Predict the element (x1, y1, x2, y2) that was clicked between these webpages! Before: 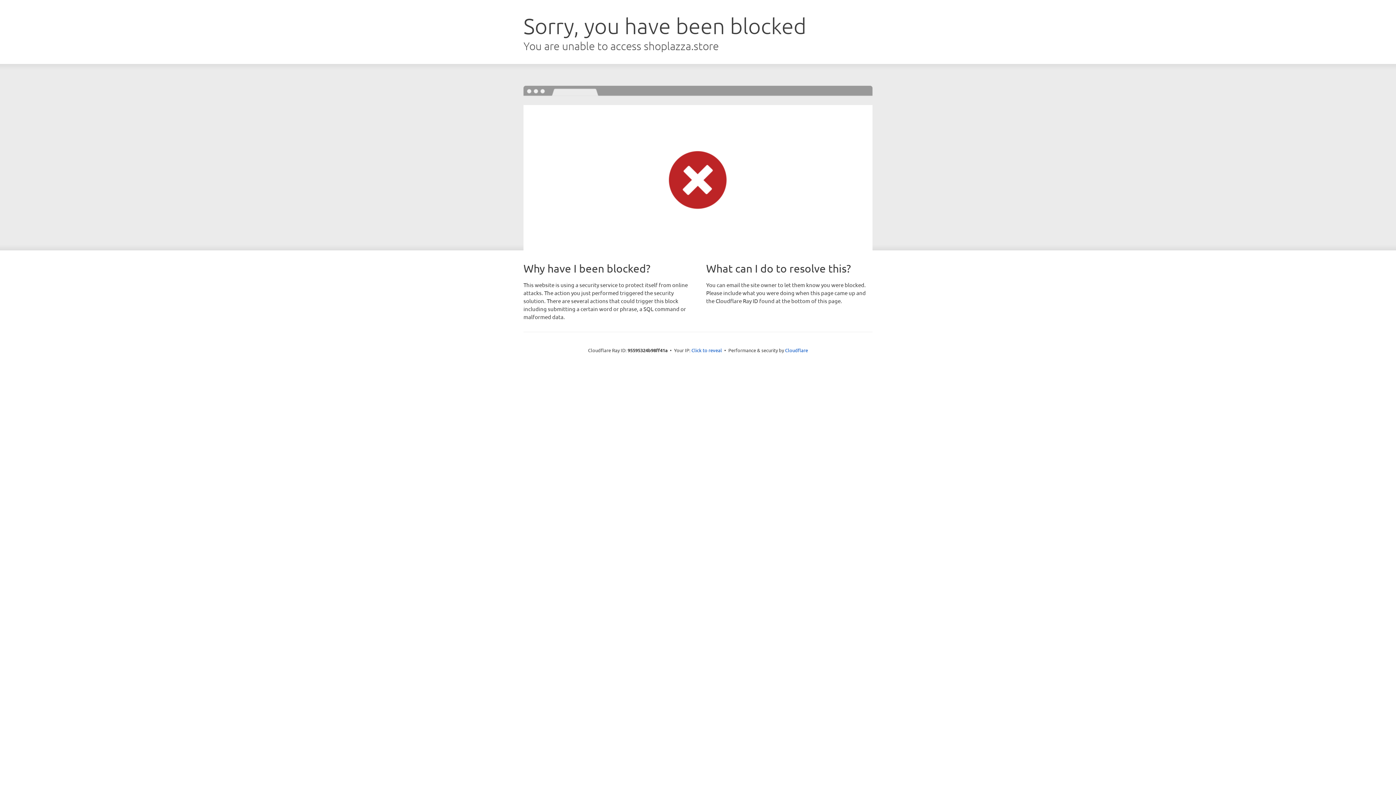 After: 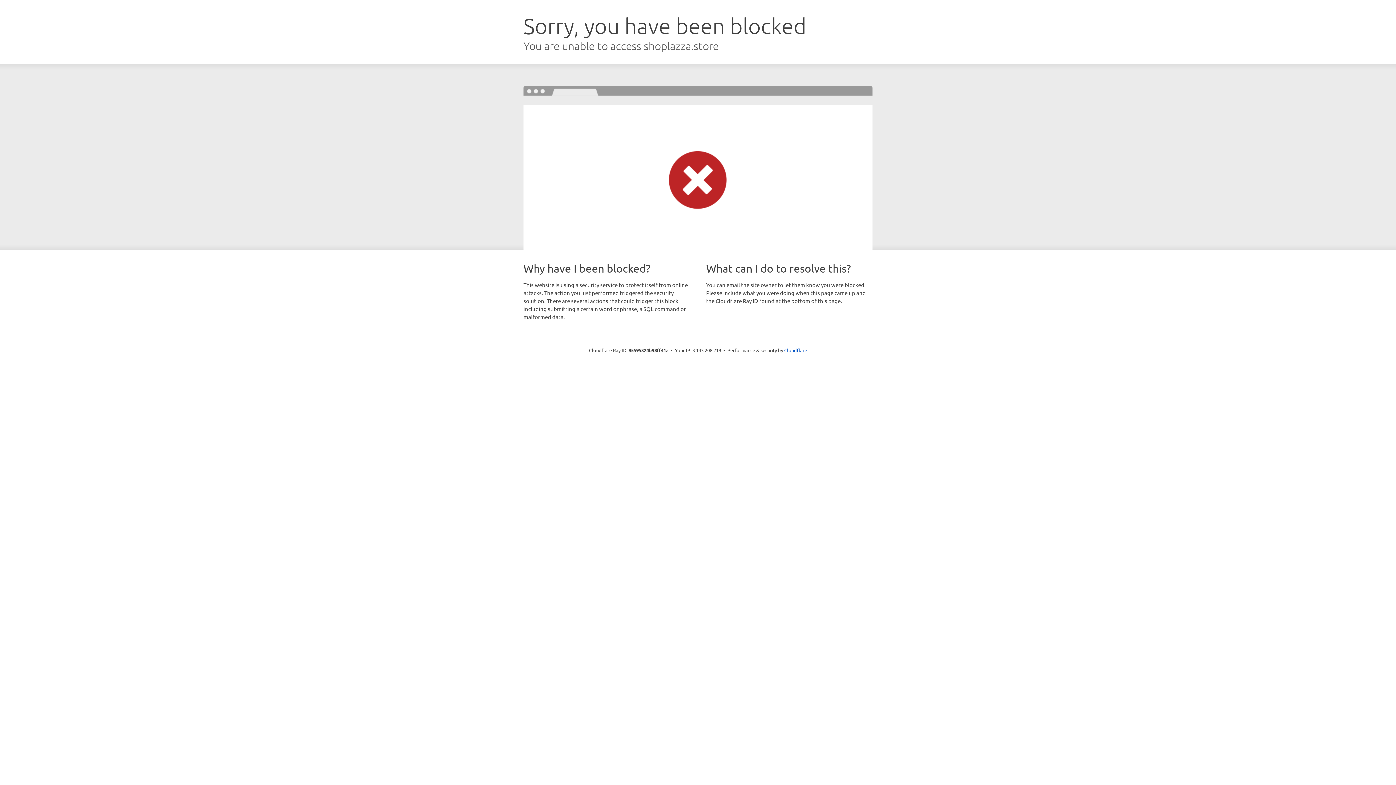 Action: label: Click to reveal bbox: (691, 346, 722, 353)